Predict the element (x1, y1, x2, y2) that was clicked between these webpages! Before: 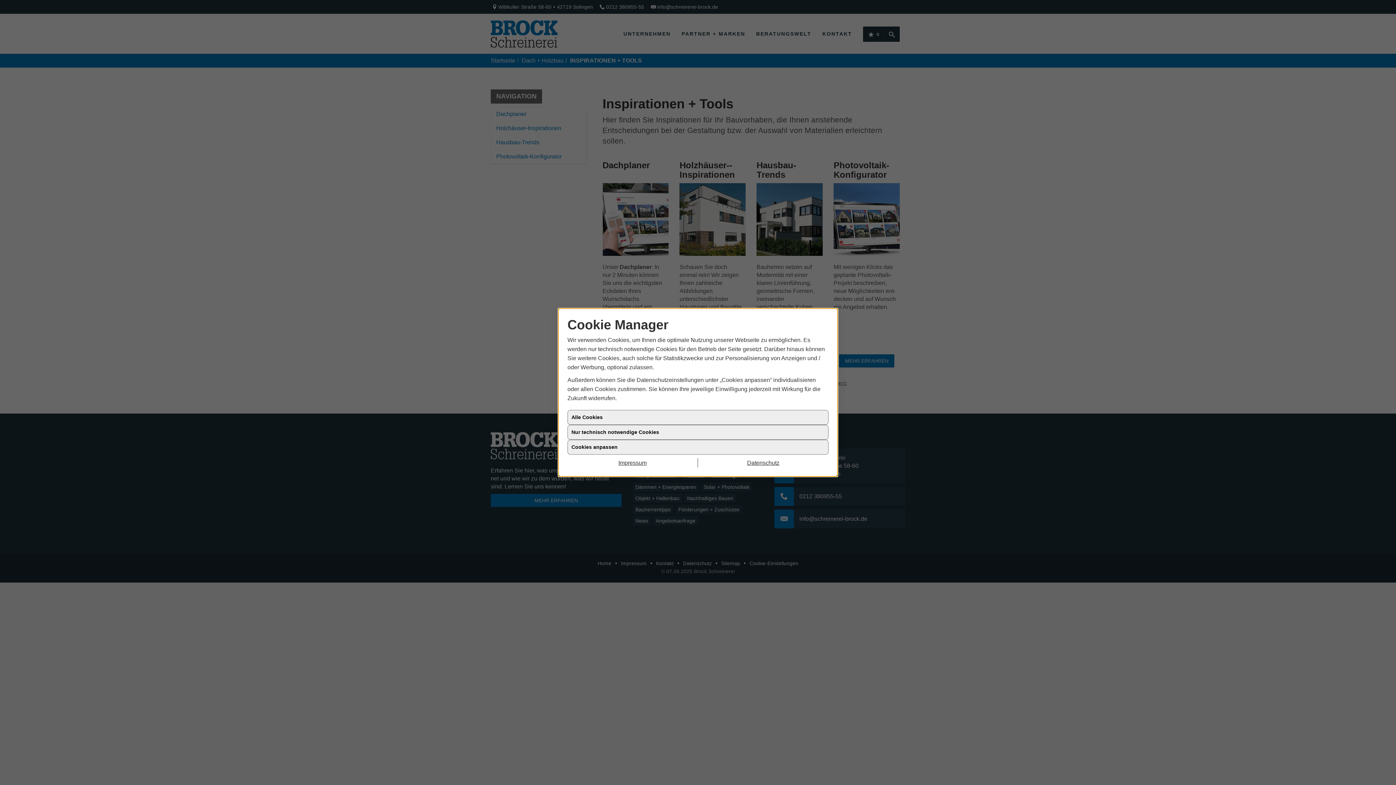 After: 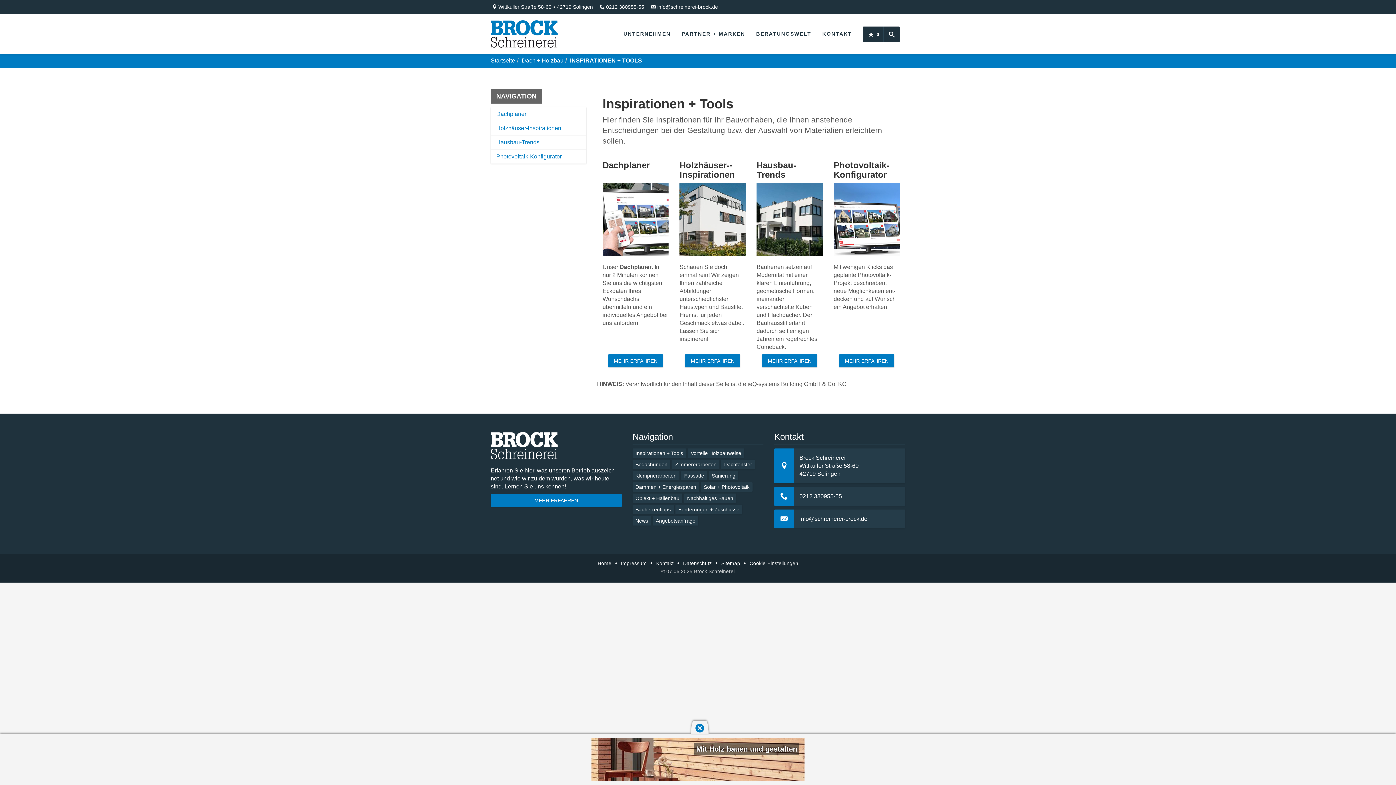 Action: label: Alle Cookies bbox: (567, 410, 828, 425)